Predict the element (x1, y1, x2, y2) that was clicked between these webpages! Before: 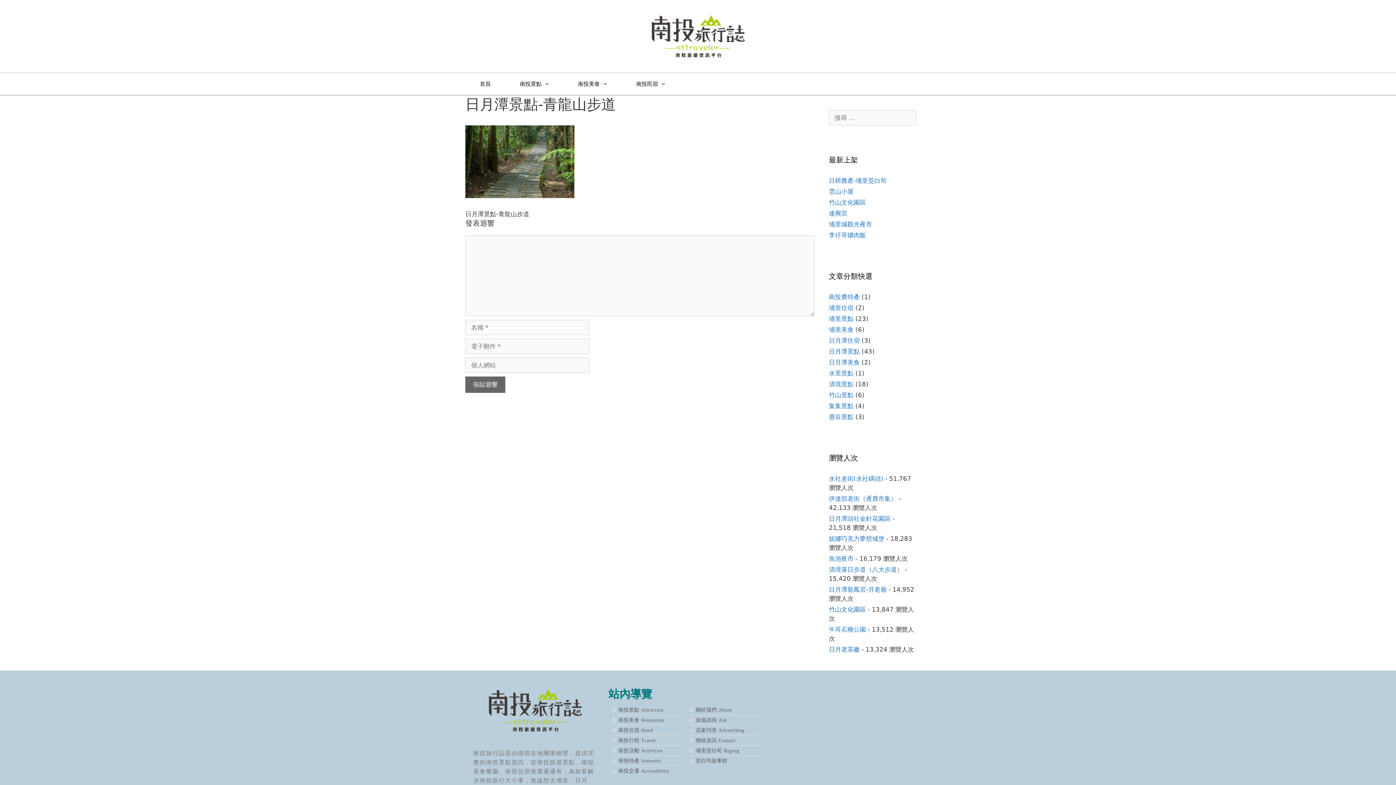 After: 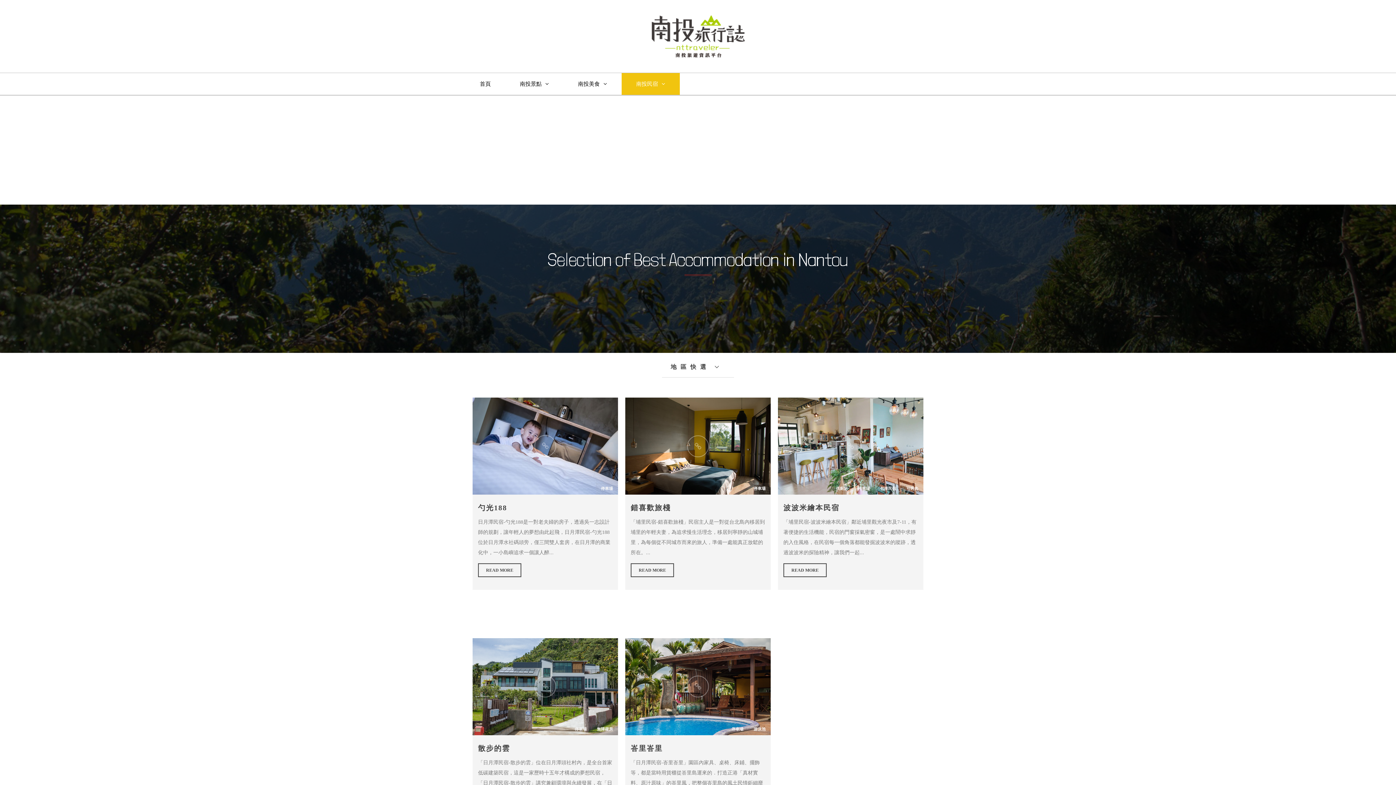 Action: bbox: (621, 73, 680, 94) label: 南投民宿